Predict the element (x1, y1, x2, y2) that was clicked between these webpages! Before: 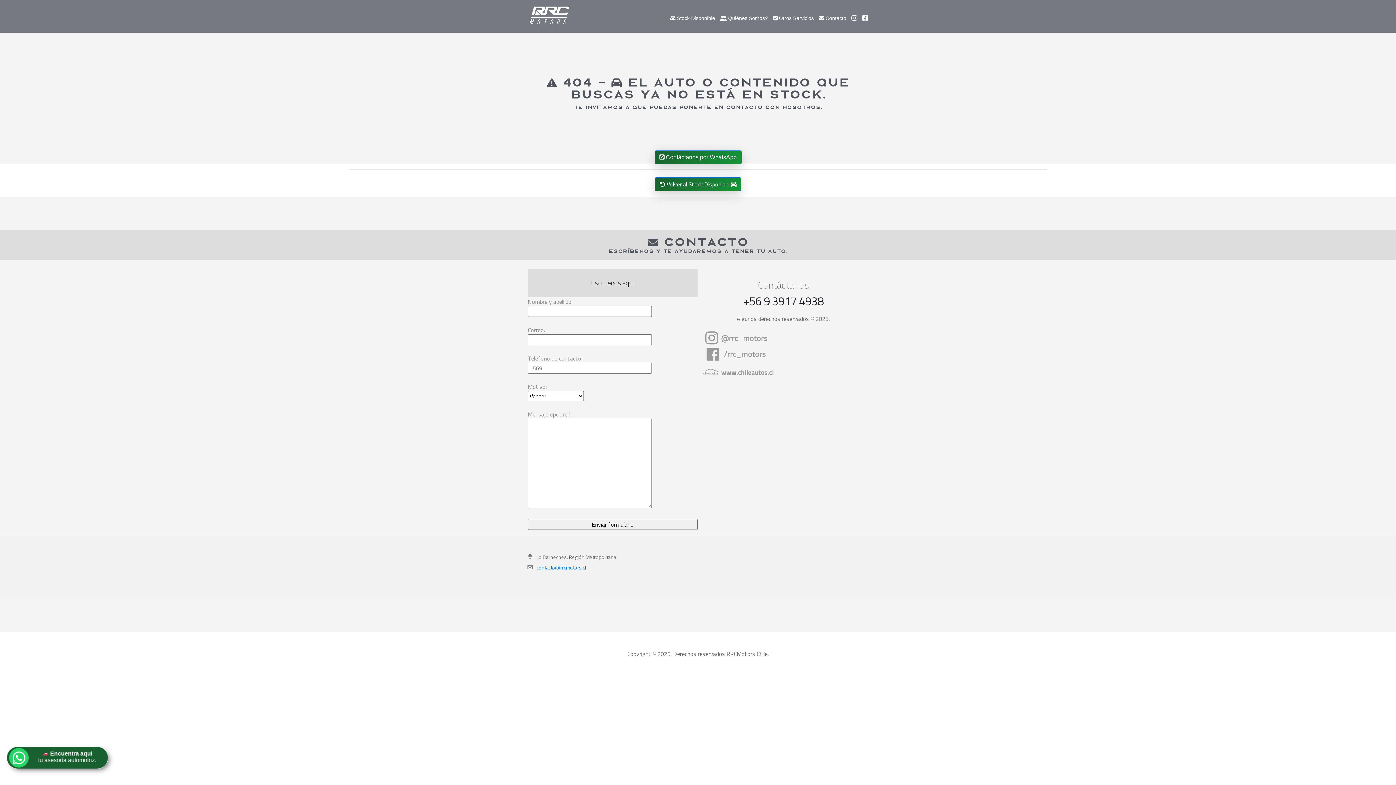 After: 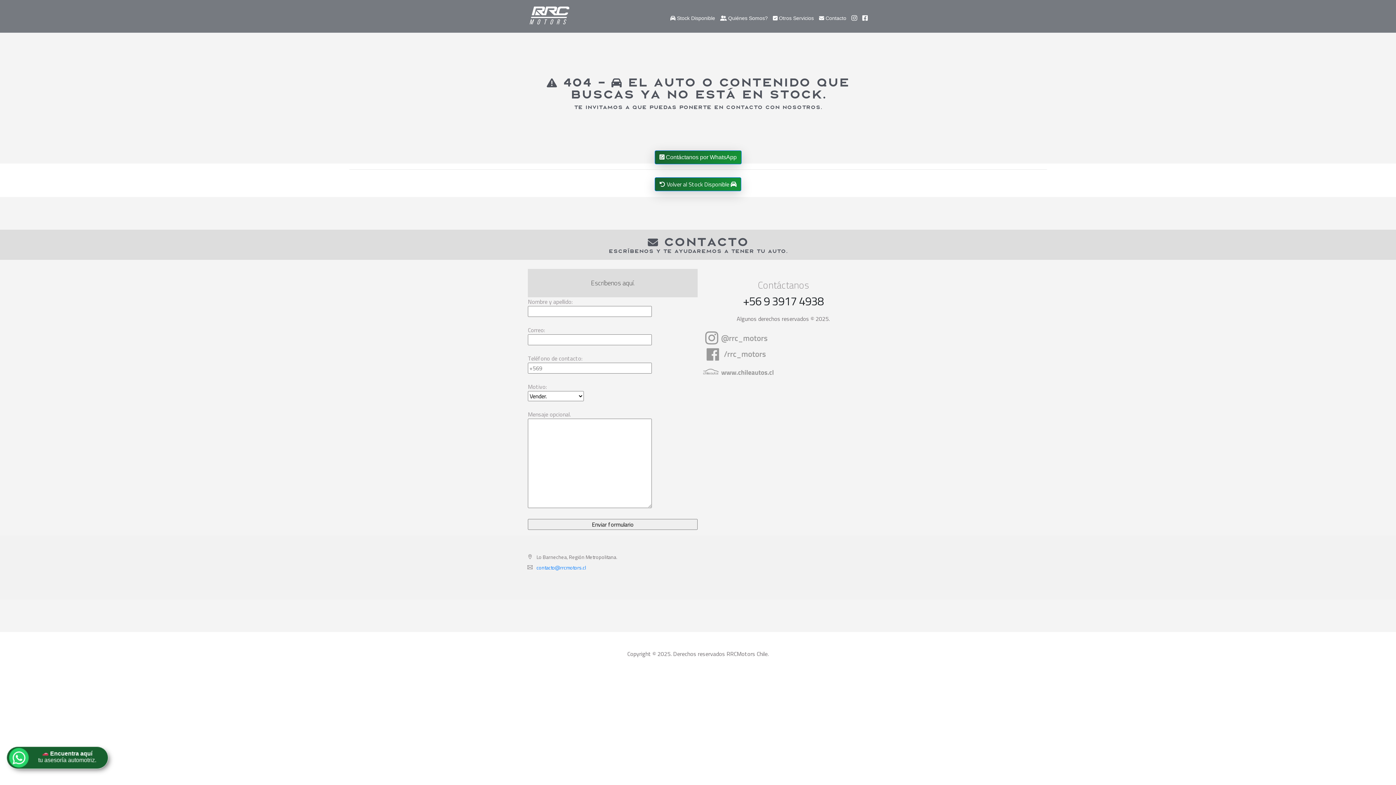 Action: label:  Quiénes Somos? bbox: (715, 11, 768, 25)